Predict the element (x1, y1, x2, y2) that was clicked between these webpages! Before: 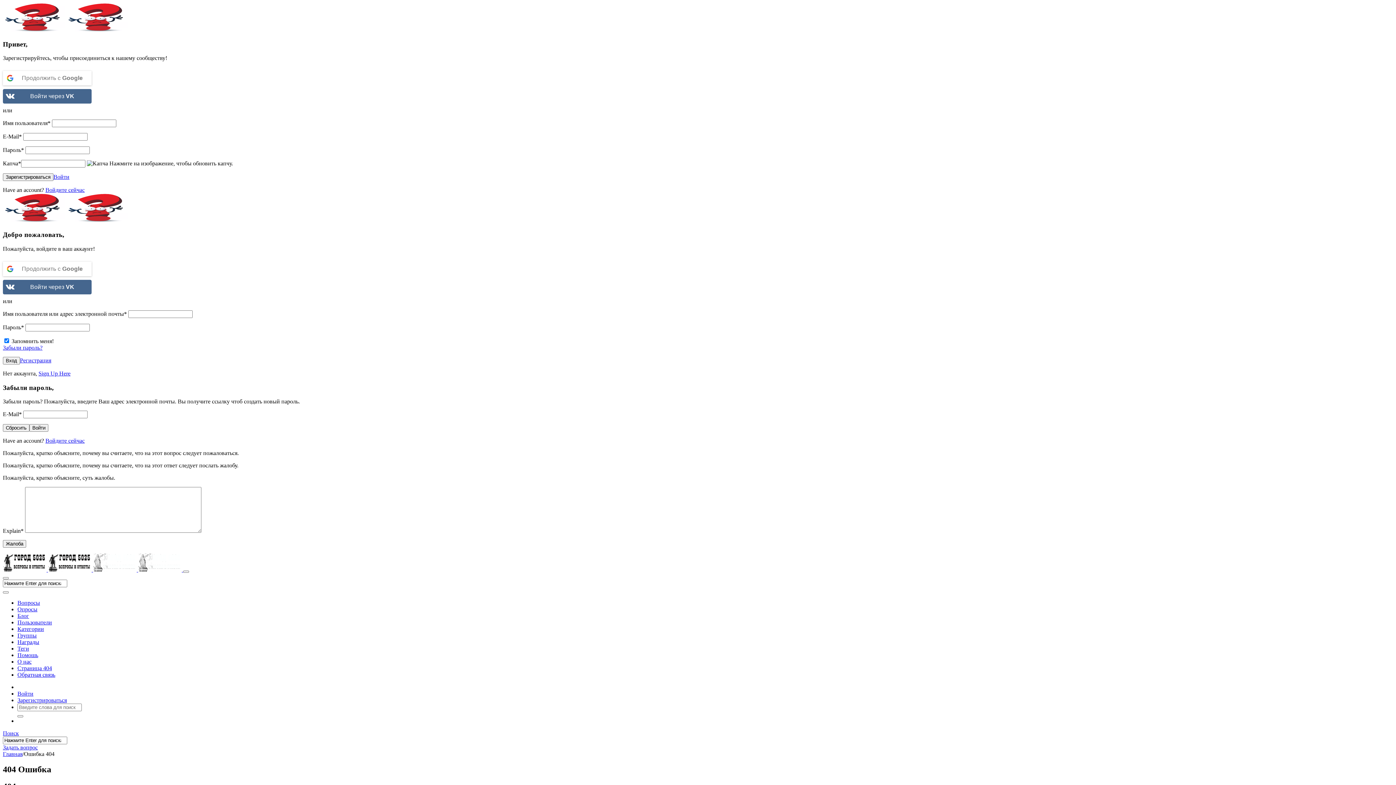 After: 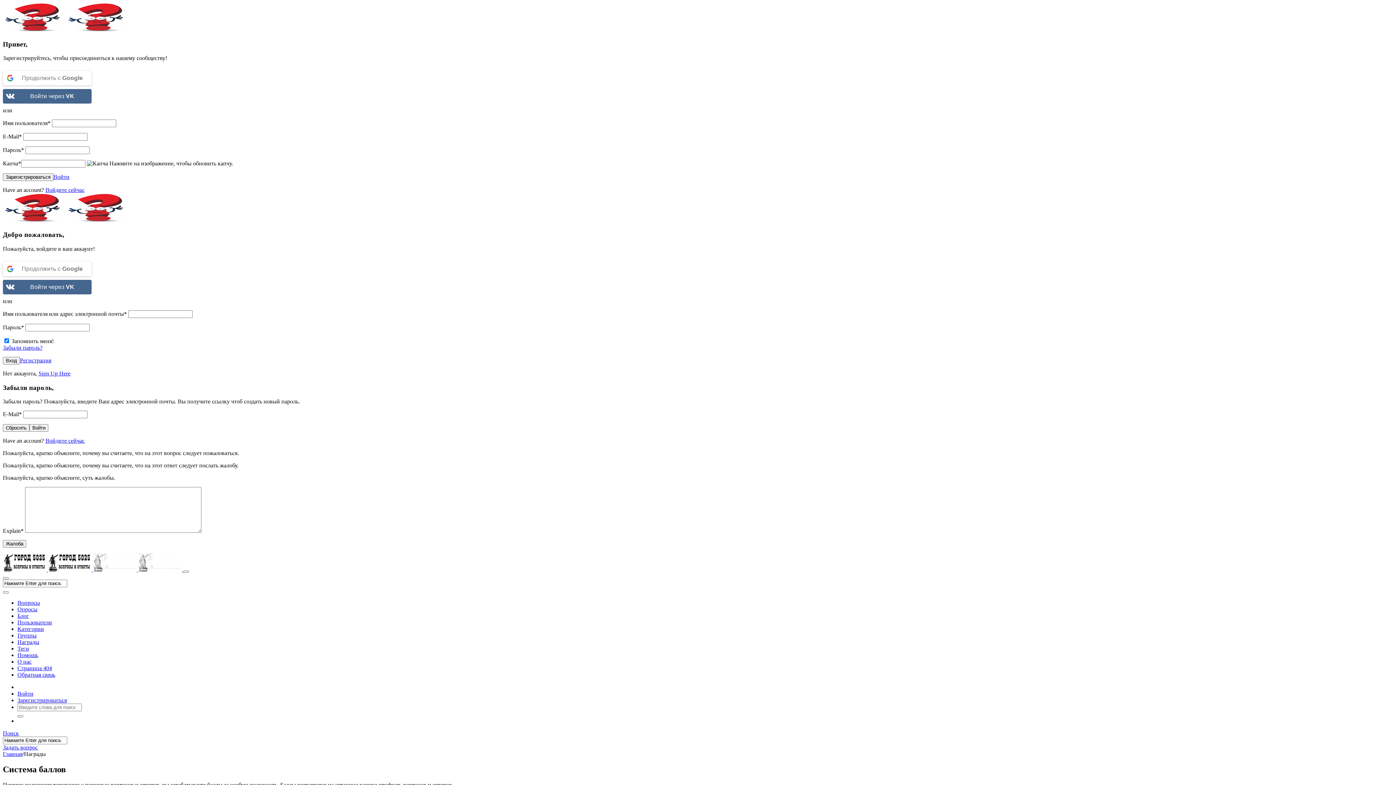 Action: bbox: (17, 639, 39, 645) label: Награды